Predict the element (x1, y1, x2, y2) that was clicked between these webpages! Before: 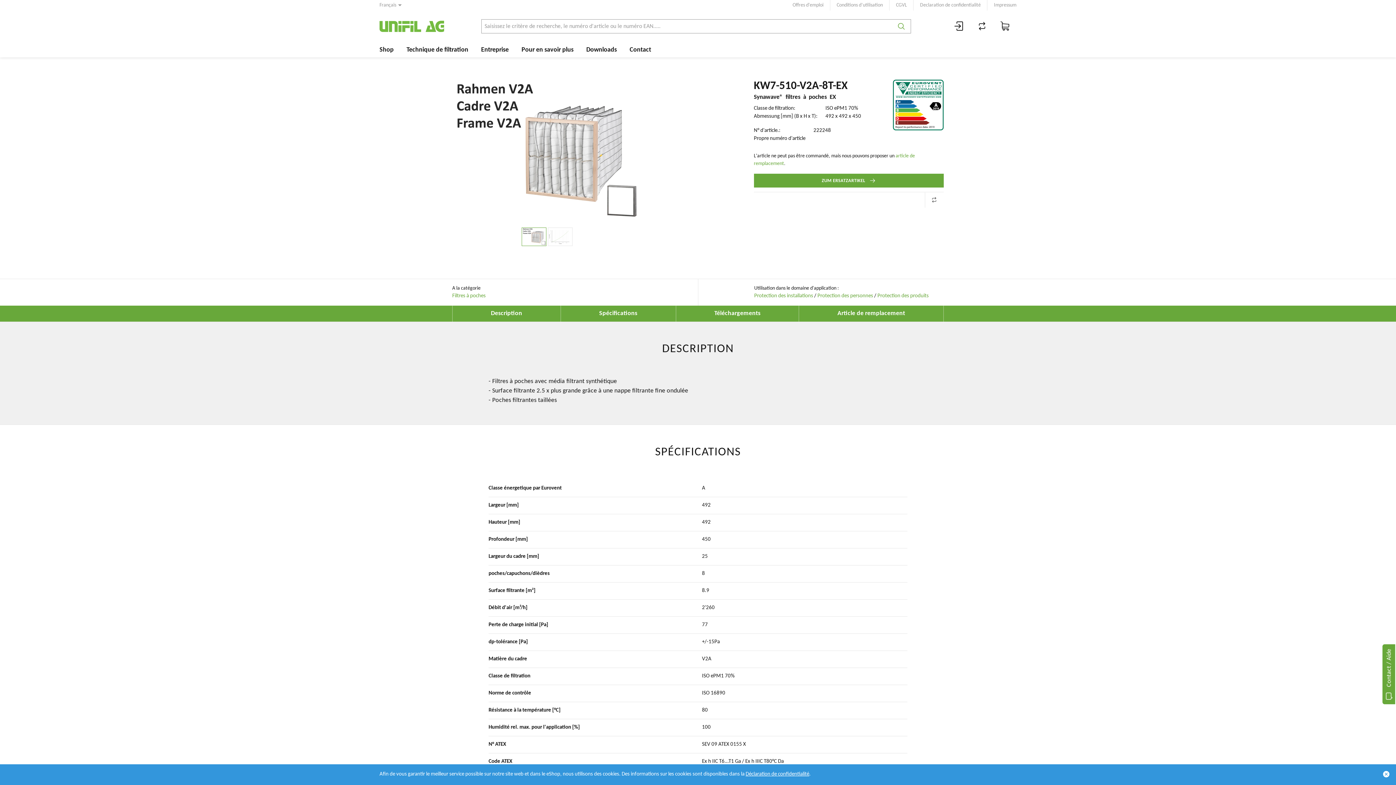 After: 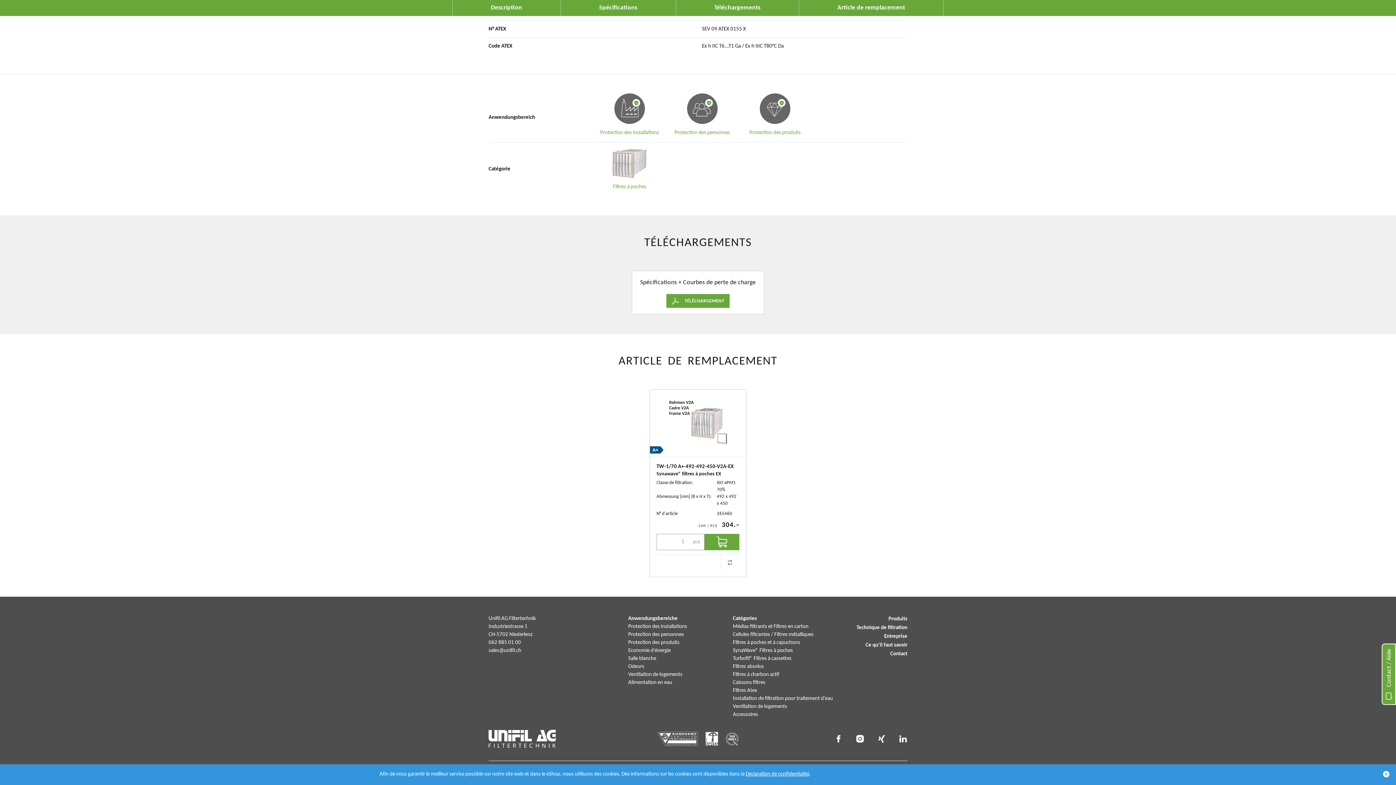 Action: bbox: (675, 305, 799, 321) label: Téléchargements